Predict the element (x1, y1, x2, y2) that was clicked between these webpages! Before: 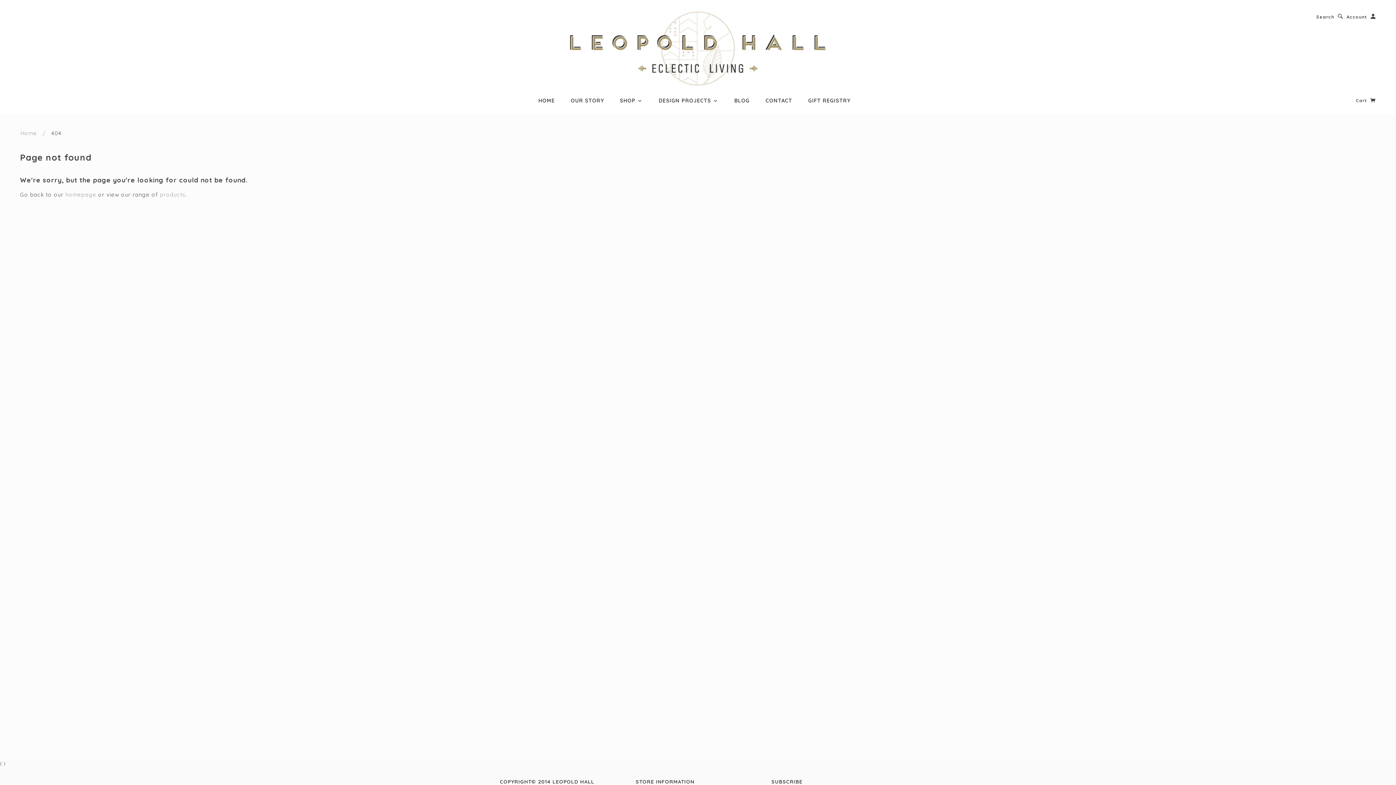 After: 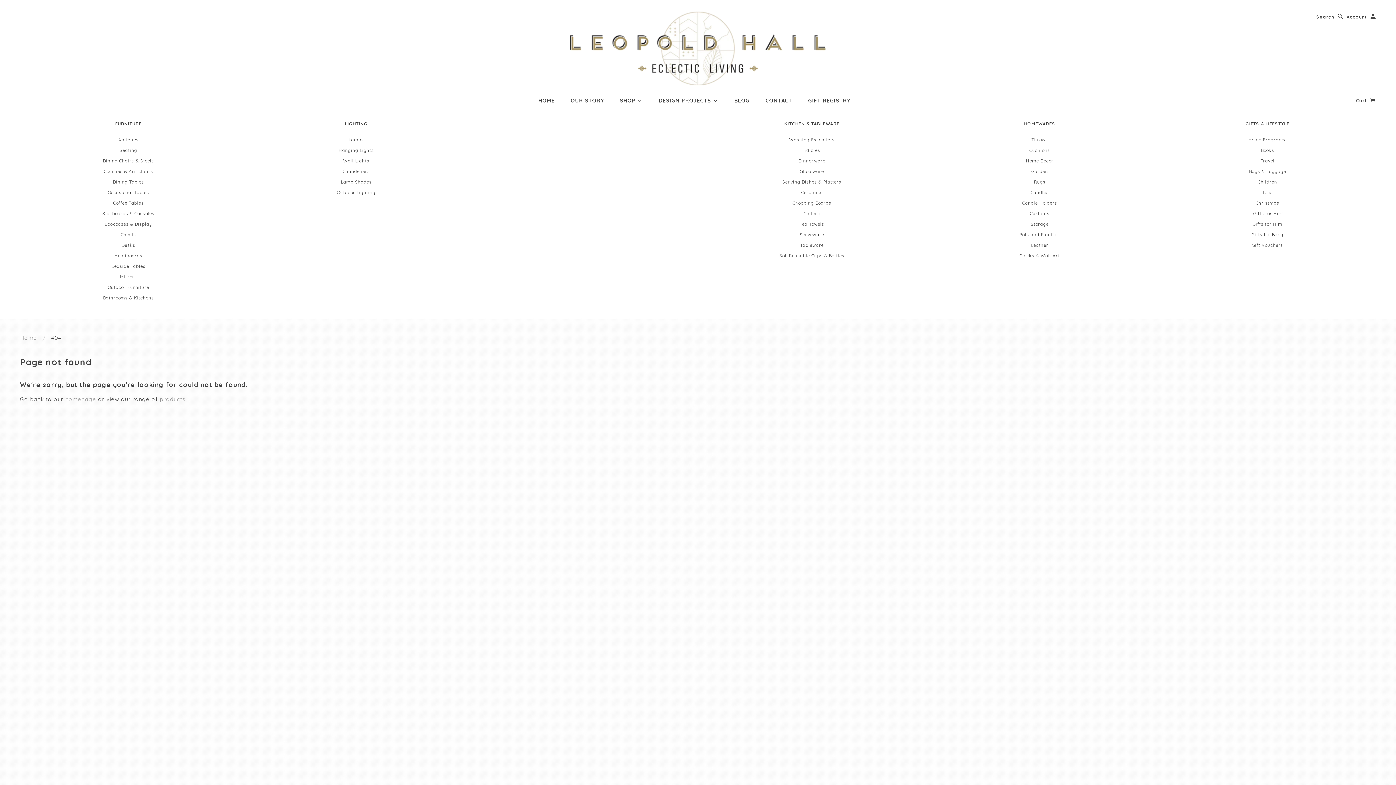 Action: bbox: (612, 97, 650, 103) label: SHOP 